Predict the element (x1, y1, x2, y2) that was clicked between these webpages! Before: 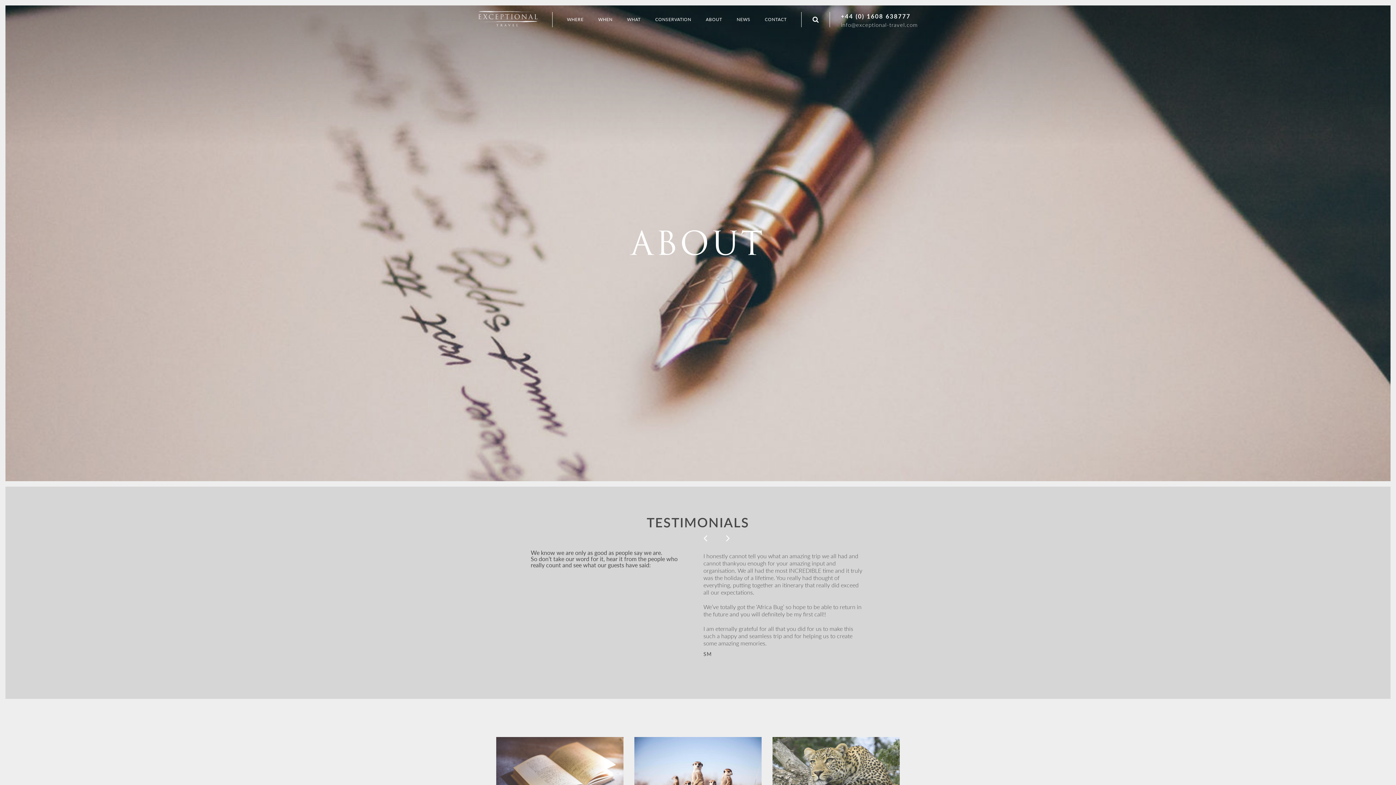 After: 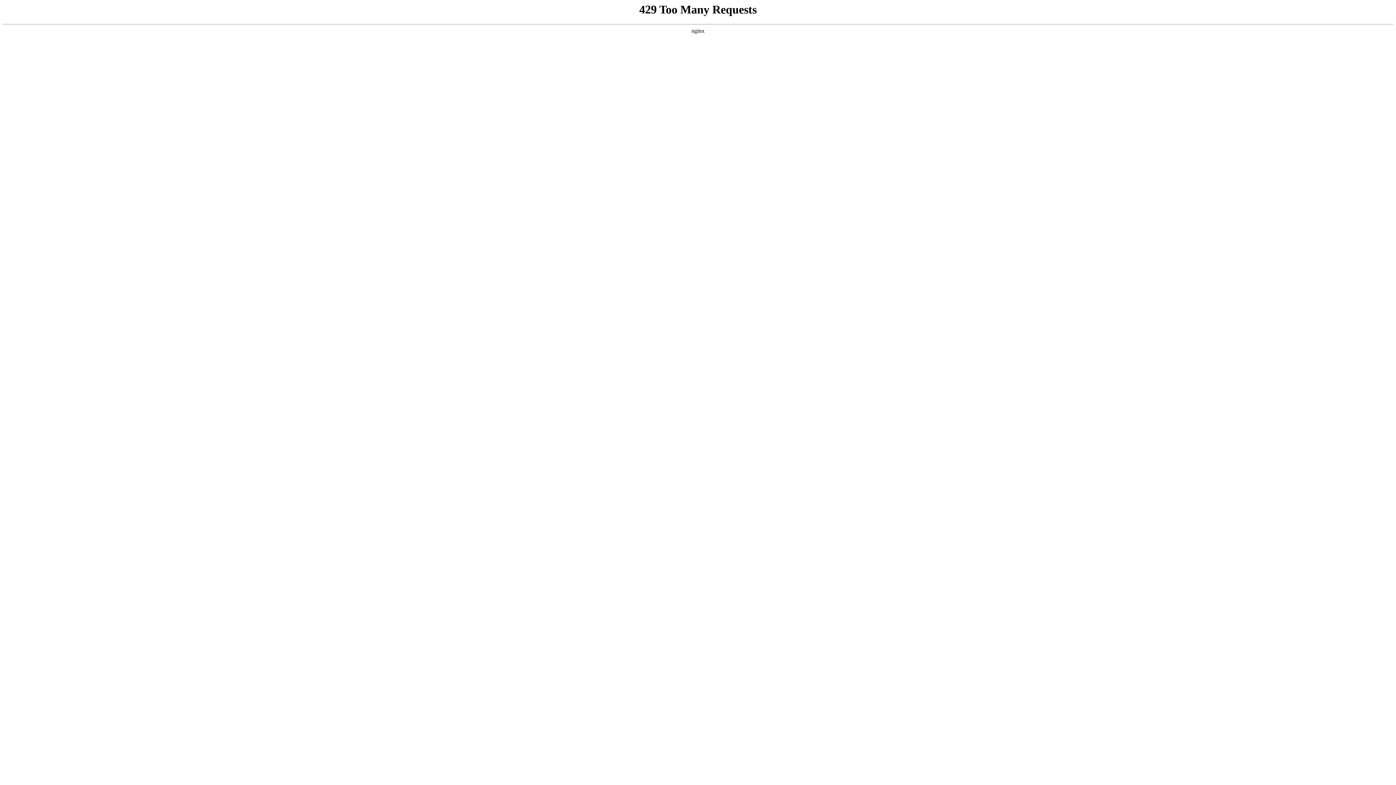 Action: bbox: (598, 13, 612, 25) label: WHEN